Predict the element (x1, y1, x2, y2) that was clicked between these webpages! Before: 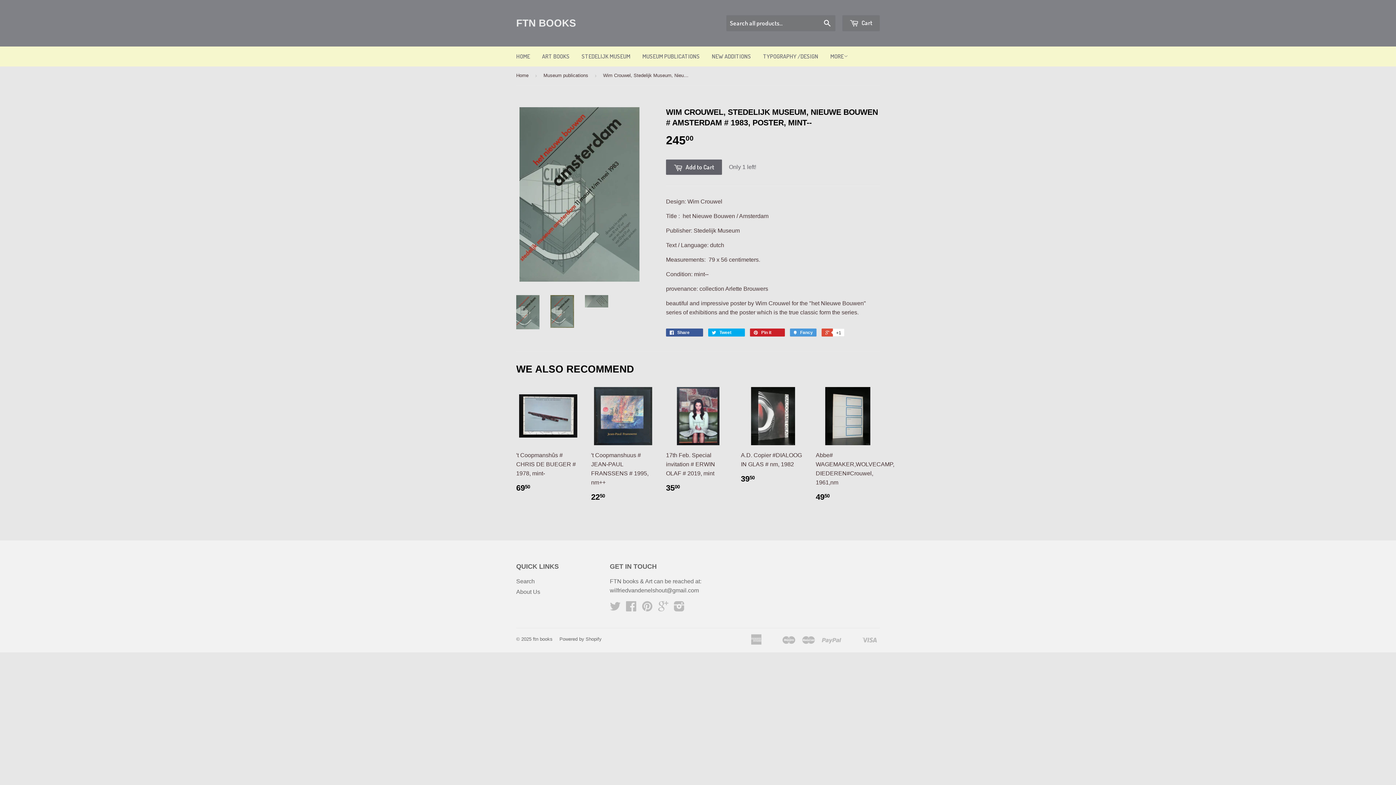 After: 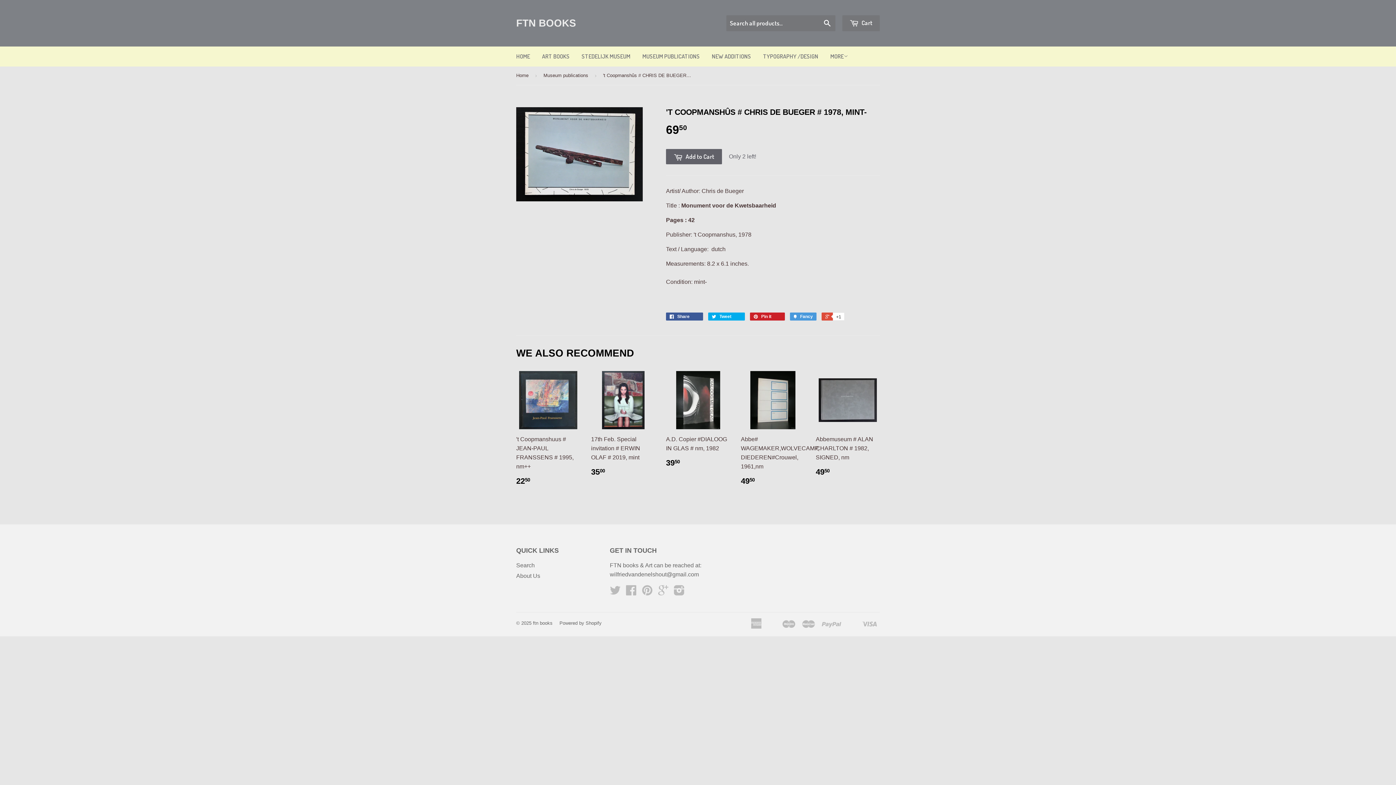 Action: bbox: (516, 387, 580, 499) label: 't Coopmanshûs # CHRIS DE BUEGER # 1978, mint-

6950